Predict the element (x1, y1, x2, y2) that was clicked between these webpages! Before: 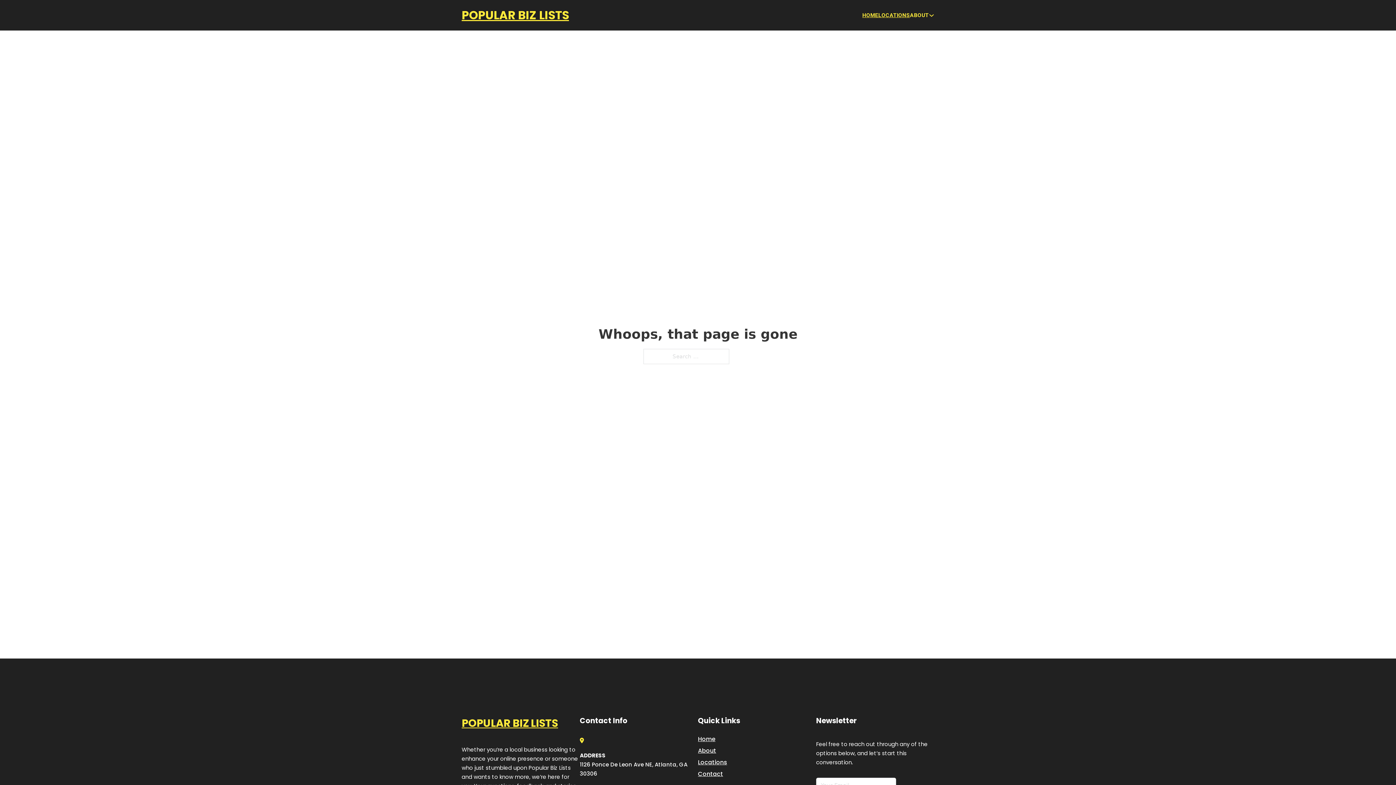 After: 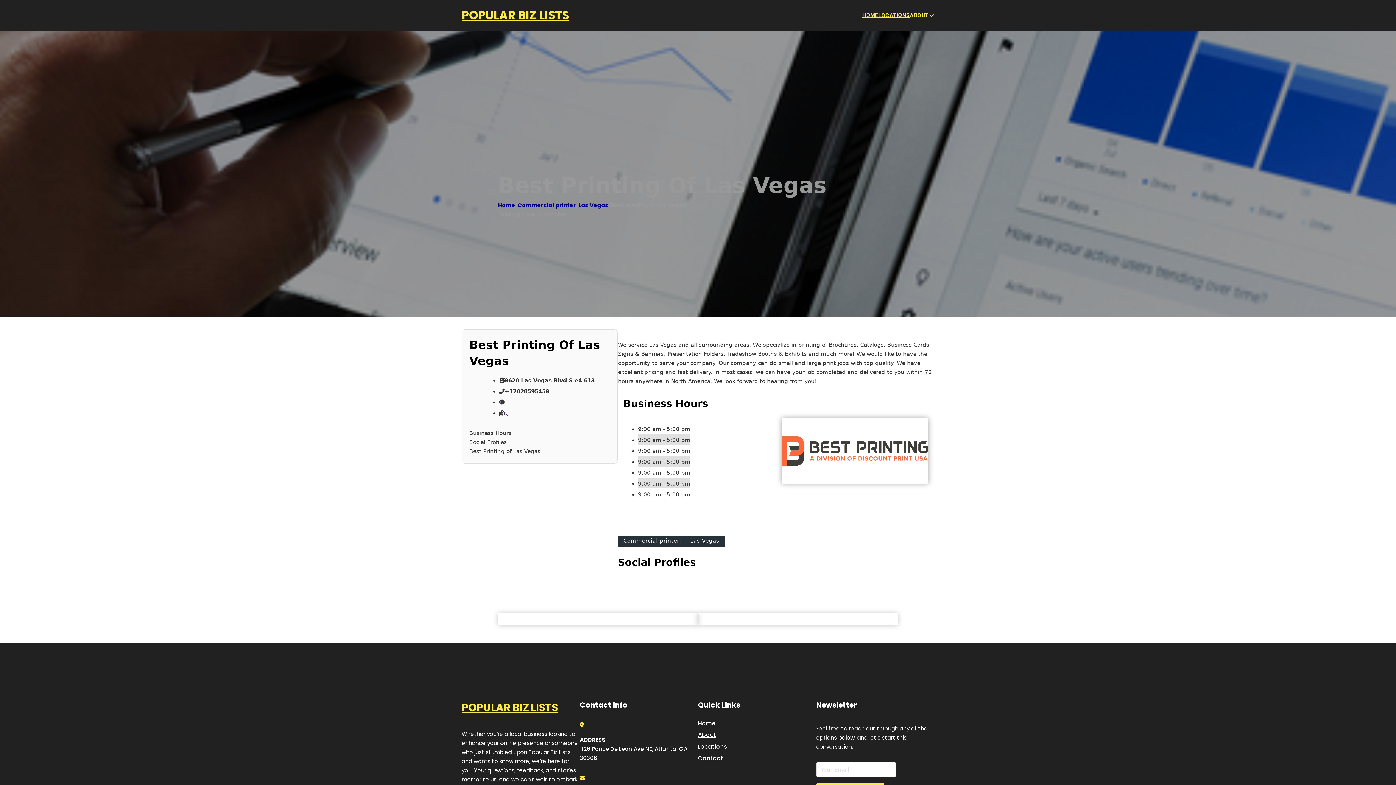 Action: bbox: (461, 714, 558, 732) label: POPULAR BIZ LISTS